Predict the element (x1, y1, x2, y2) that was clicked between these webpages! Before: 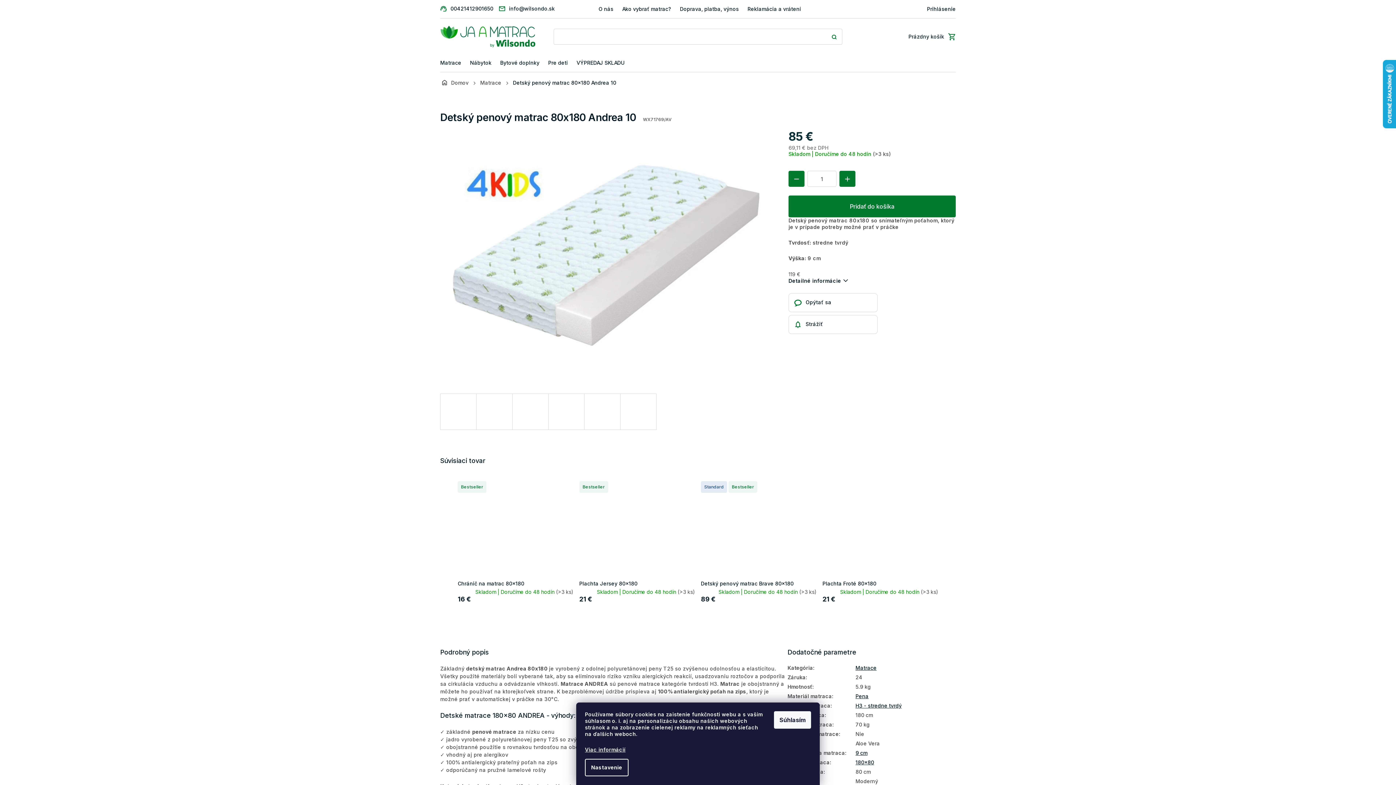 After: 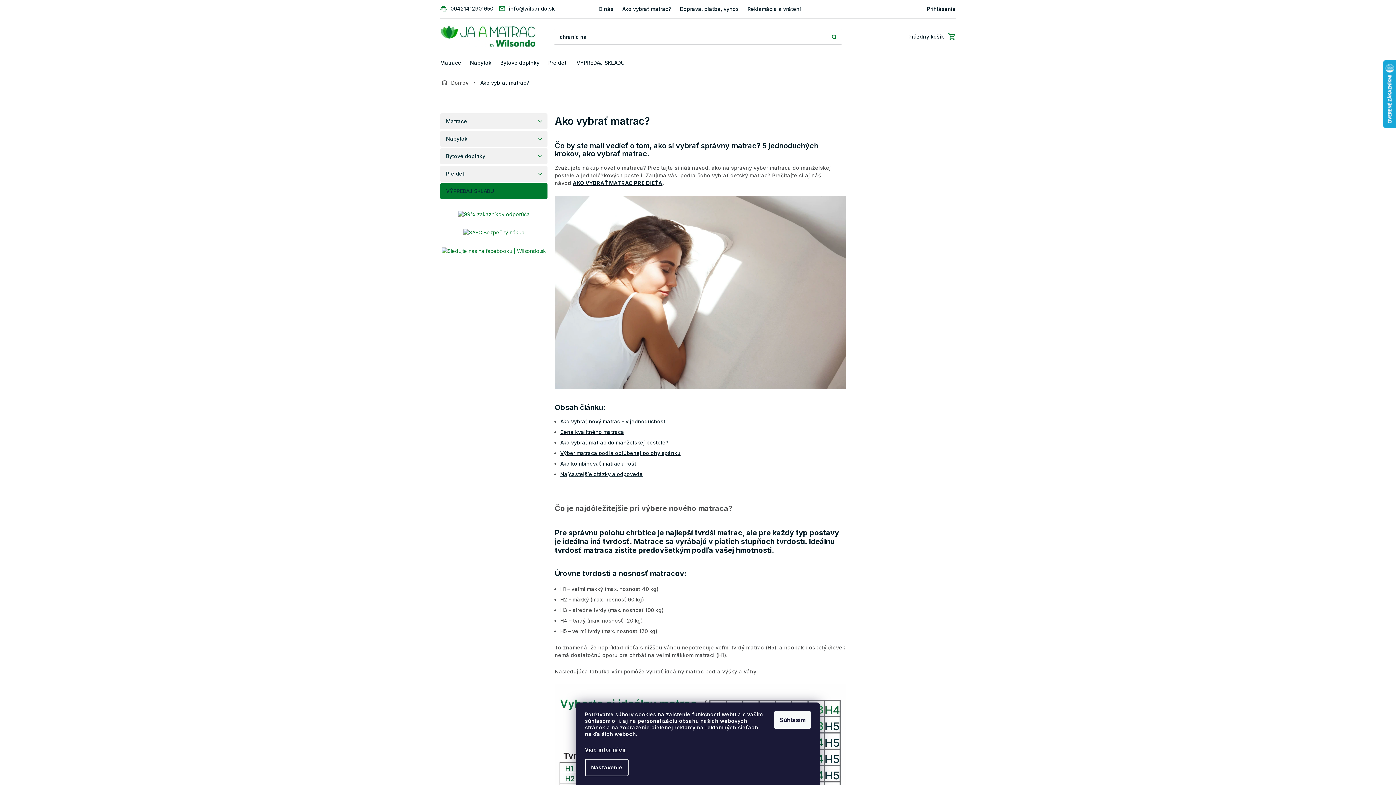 Action: label: Ako vybrať matrac? bbox: (618, 0, 675, 18)